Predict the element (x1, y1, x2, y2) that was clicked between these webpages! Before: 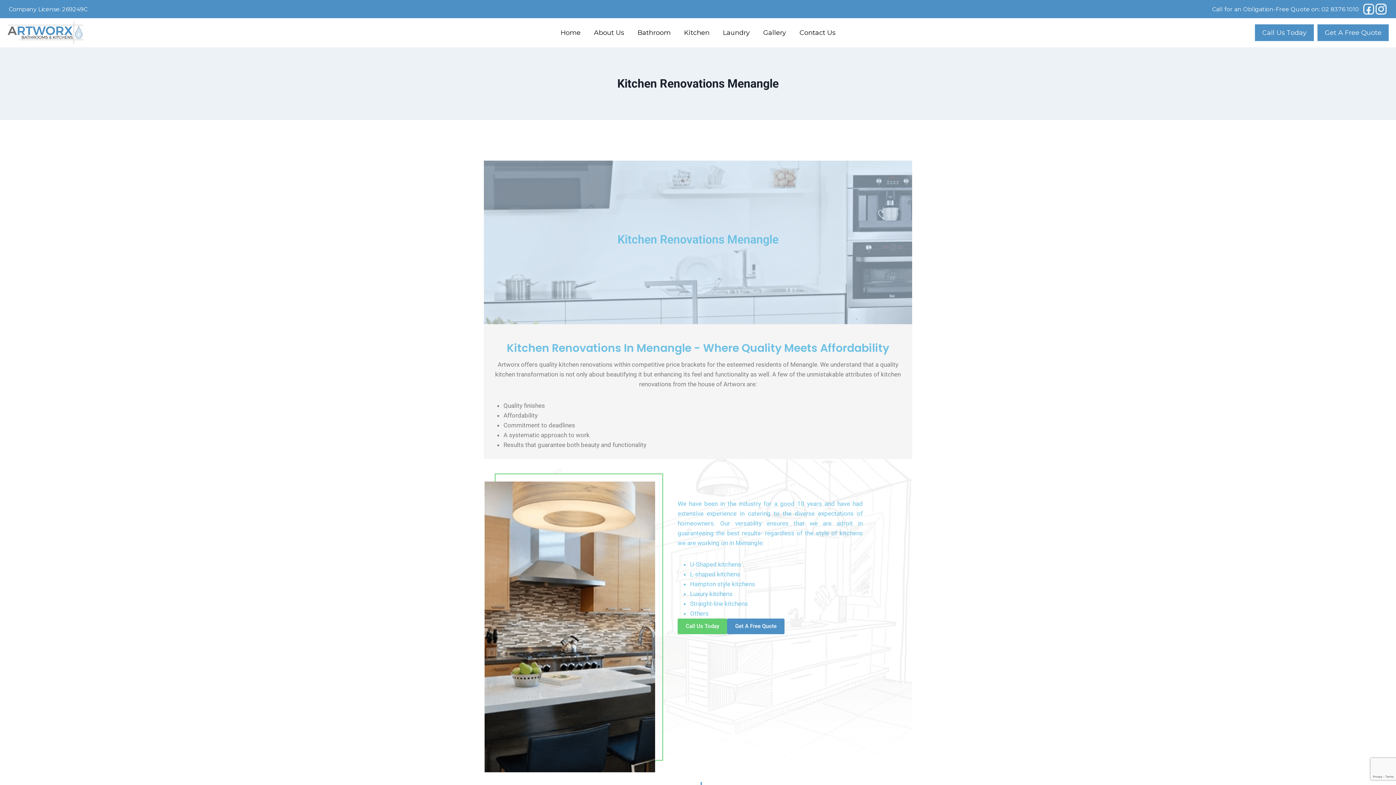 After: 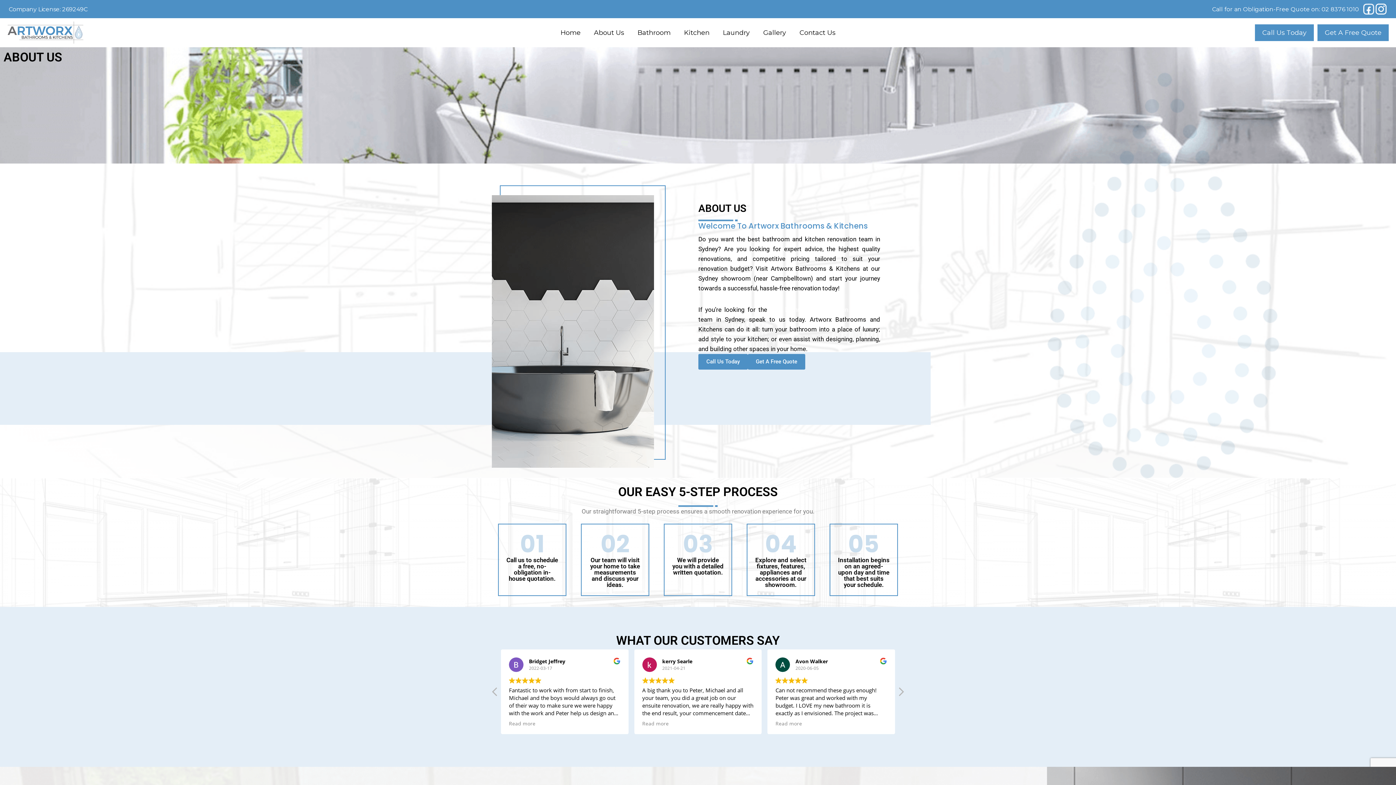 Action: label: About Us bbox: (587, 23, 630, 41)